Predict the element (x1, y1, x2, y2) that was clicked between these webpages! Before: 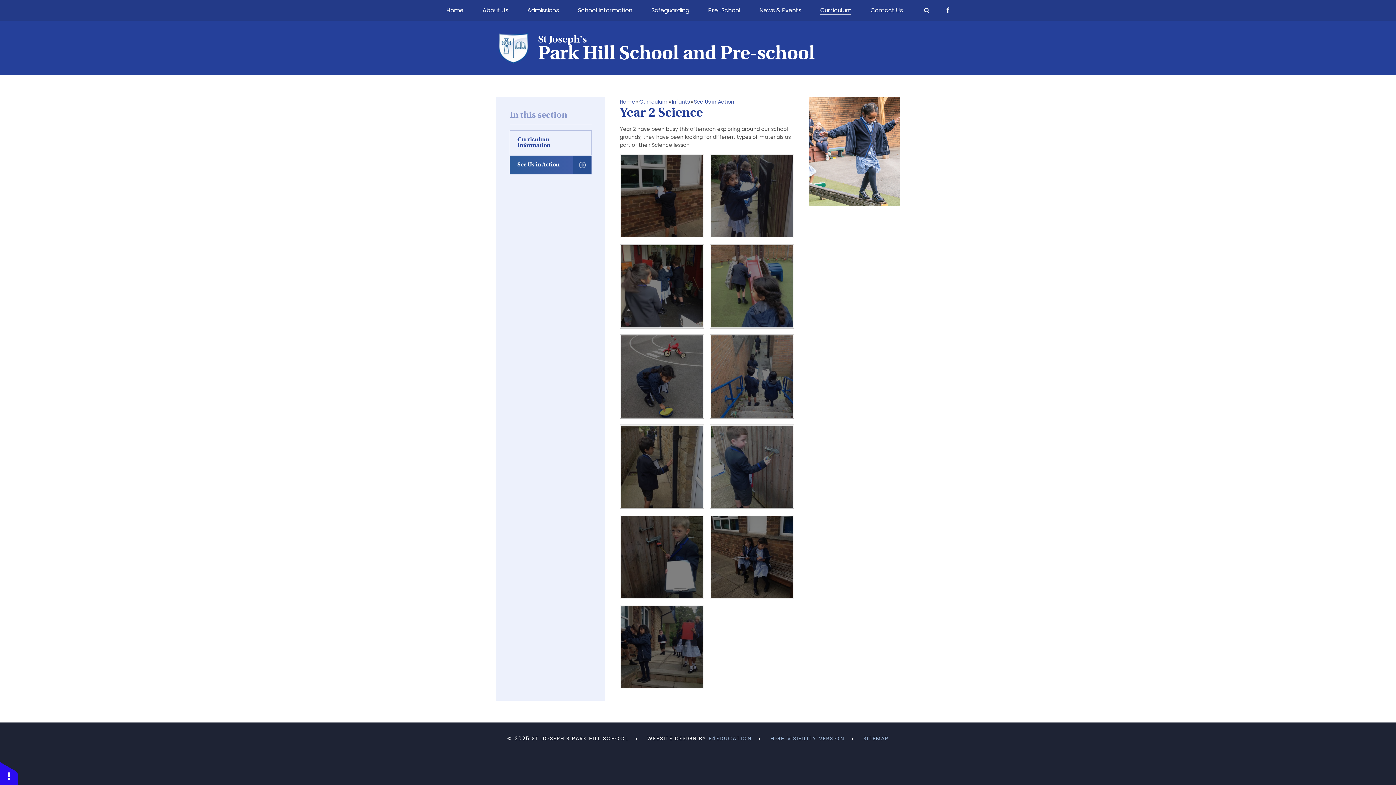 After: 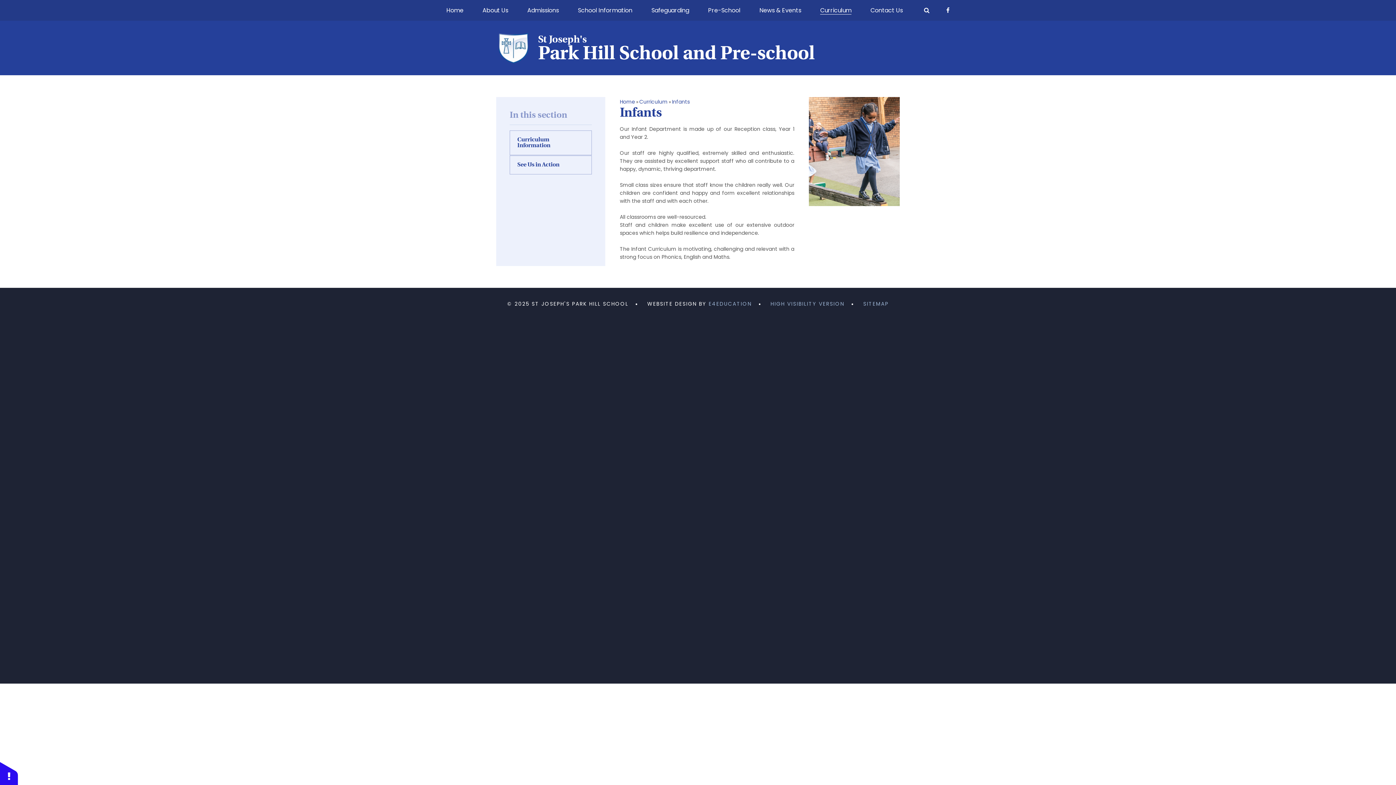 Action: label: Infants bbox: (672, 98, 689, 105)